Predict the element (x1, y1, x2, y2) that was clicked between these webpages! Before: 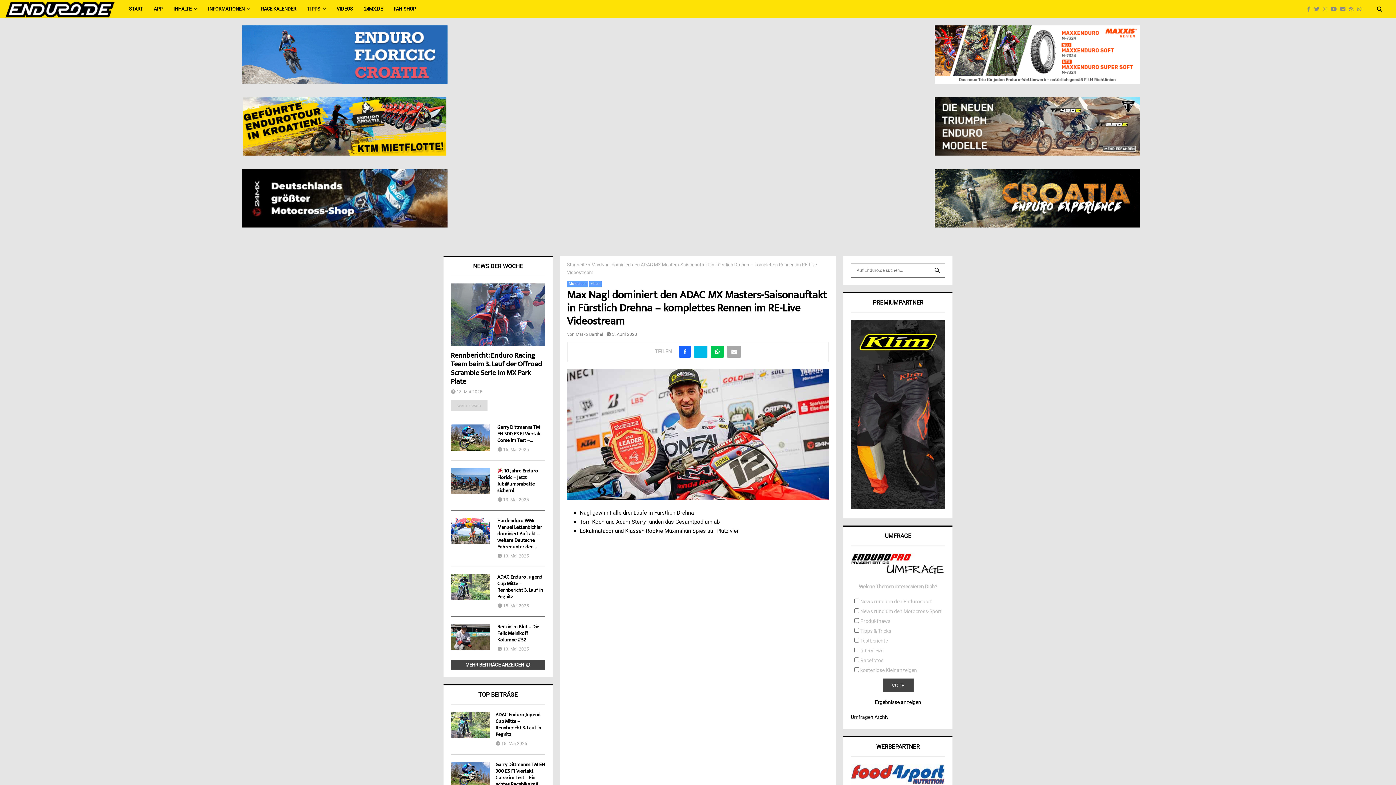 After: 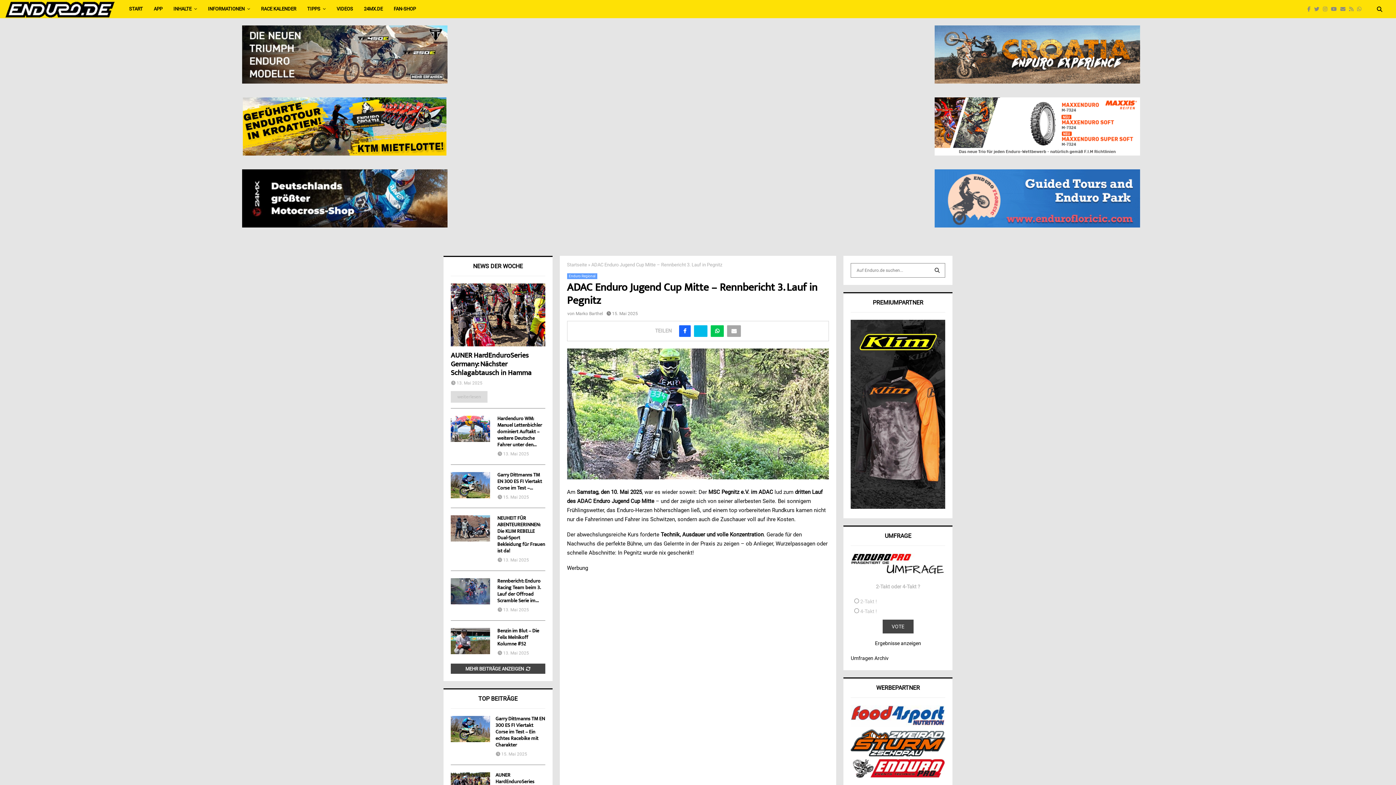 Action: bbox: (450, 574, 490, 600)